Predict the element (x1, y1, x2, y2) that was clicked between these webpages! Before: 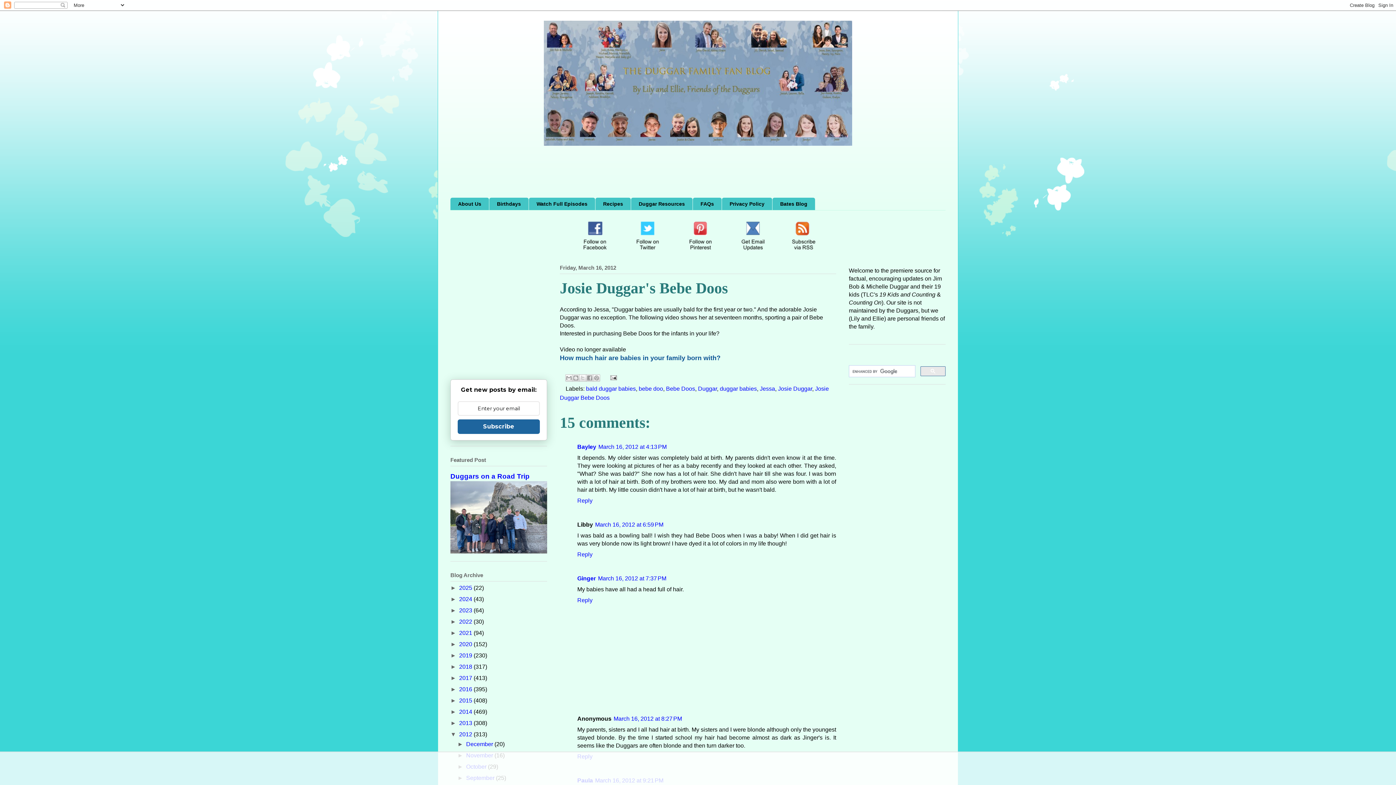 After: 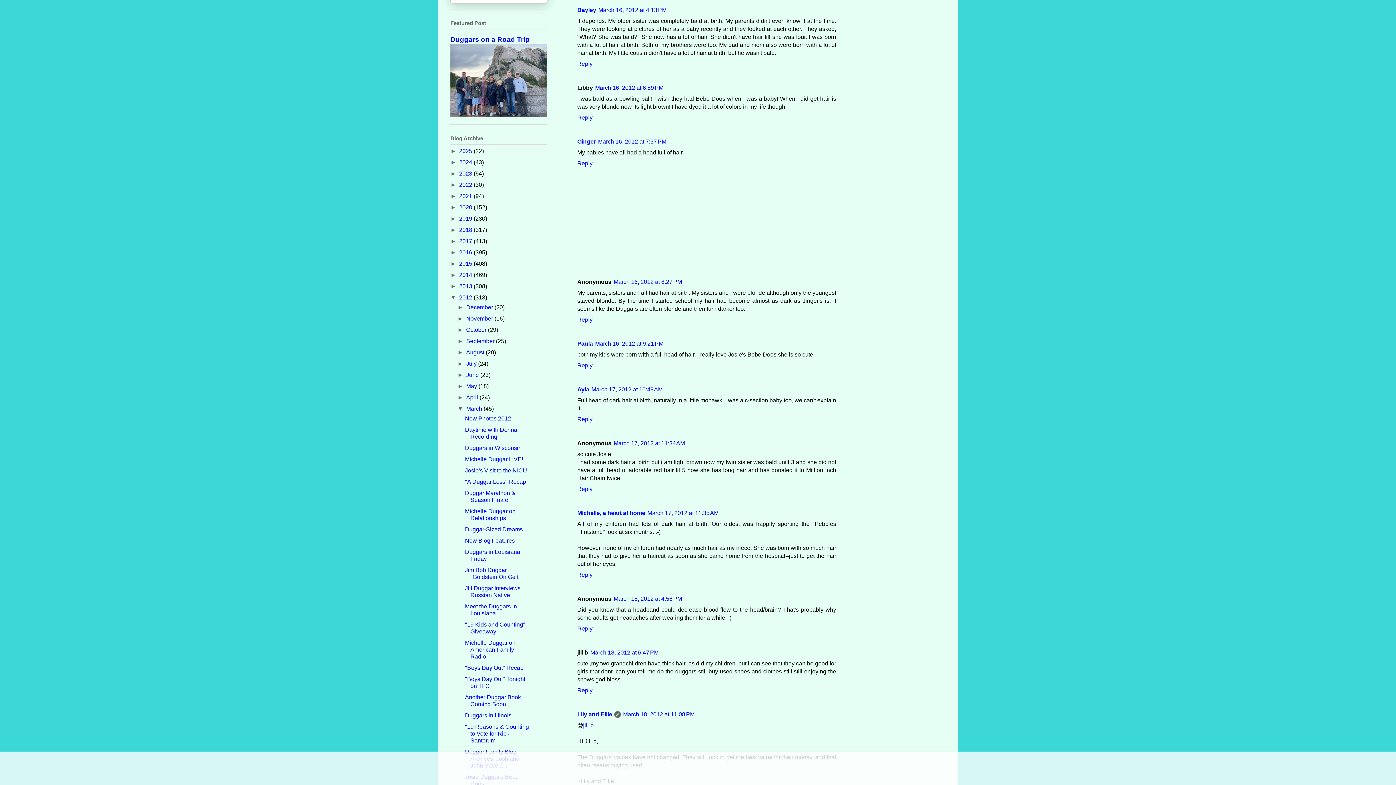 Action: bbox: (598, 443, 666, 450) label: March 16, 2012 at 4:13 PM